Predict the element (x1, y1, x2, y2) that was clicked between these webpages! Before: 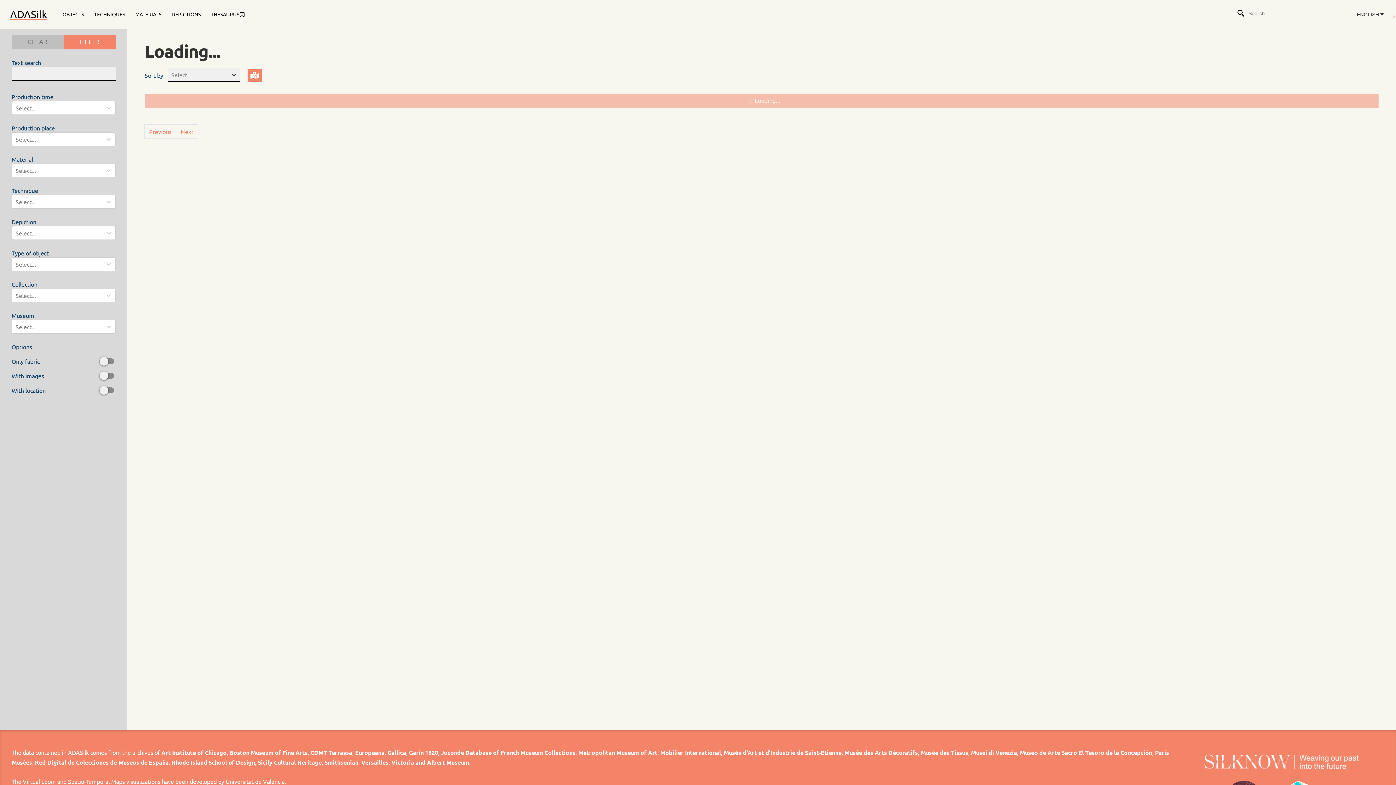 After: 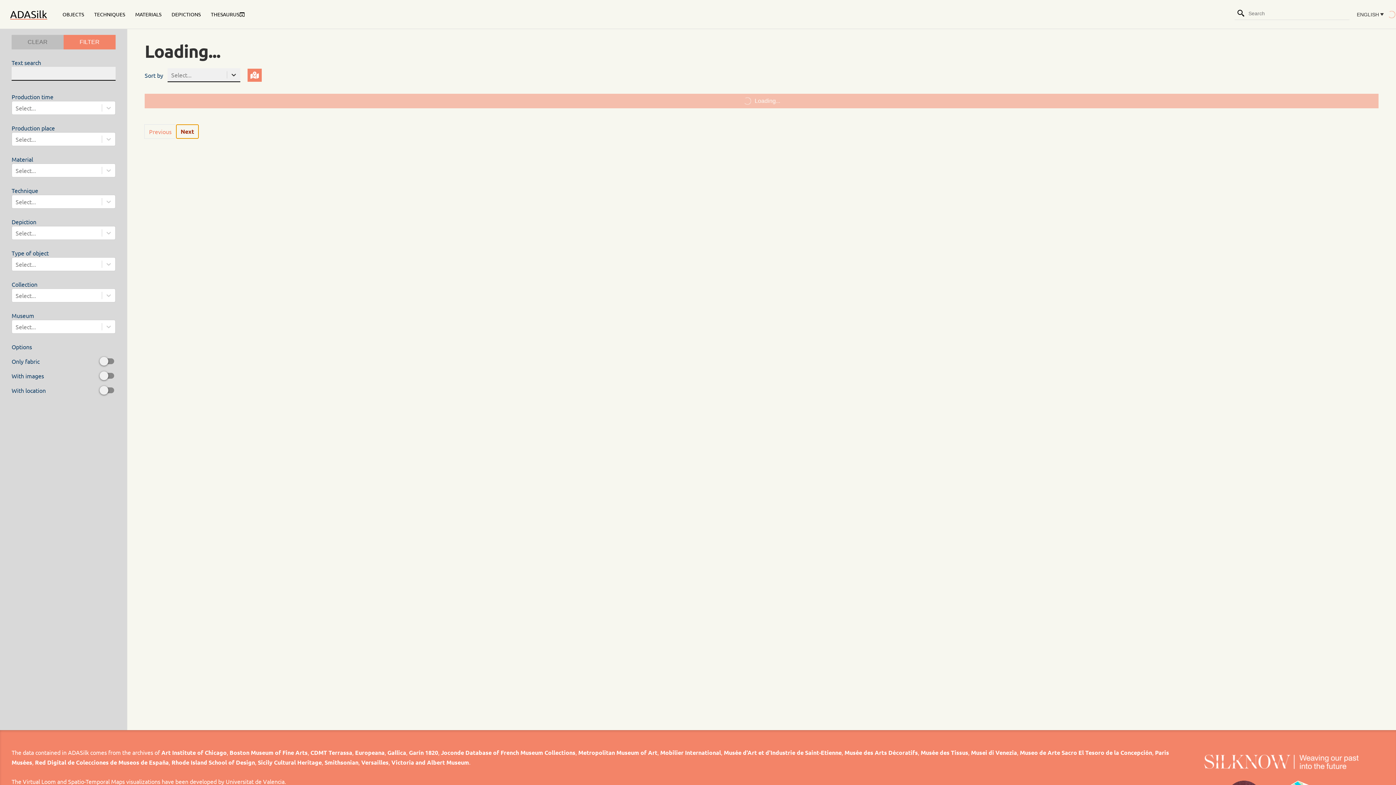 Action: label: Next bbox: (176, 124, 197, 138)